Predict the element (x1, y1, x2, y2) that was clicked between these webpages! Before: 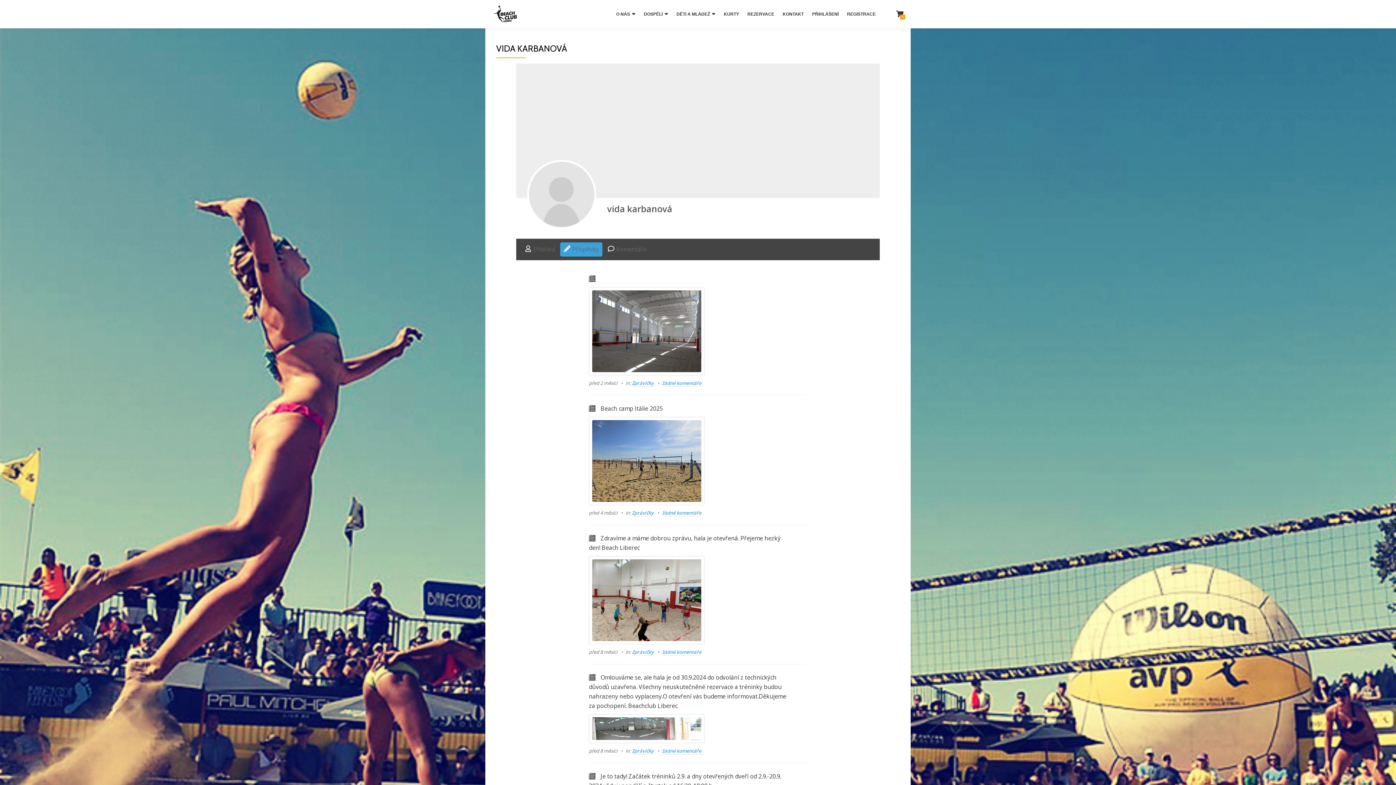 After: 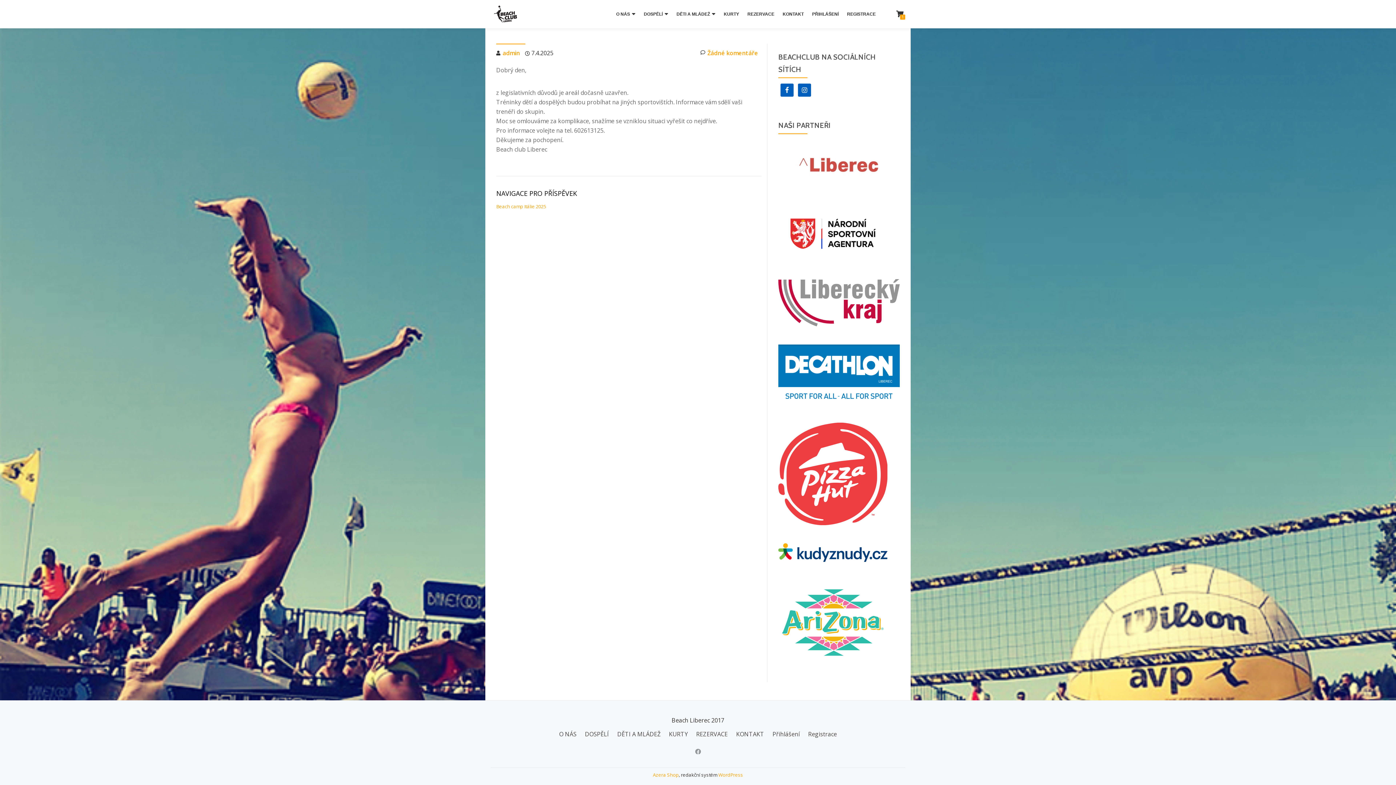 Action: bbox: (662, 380, 701, 386) label: žádné komentáře